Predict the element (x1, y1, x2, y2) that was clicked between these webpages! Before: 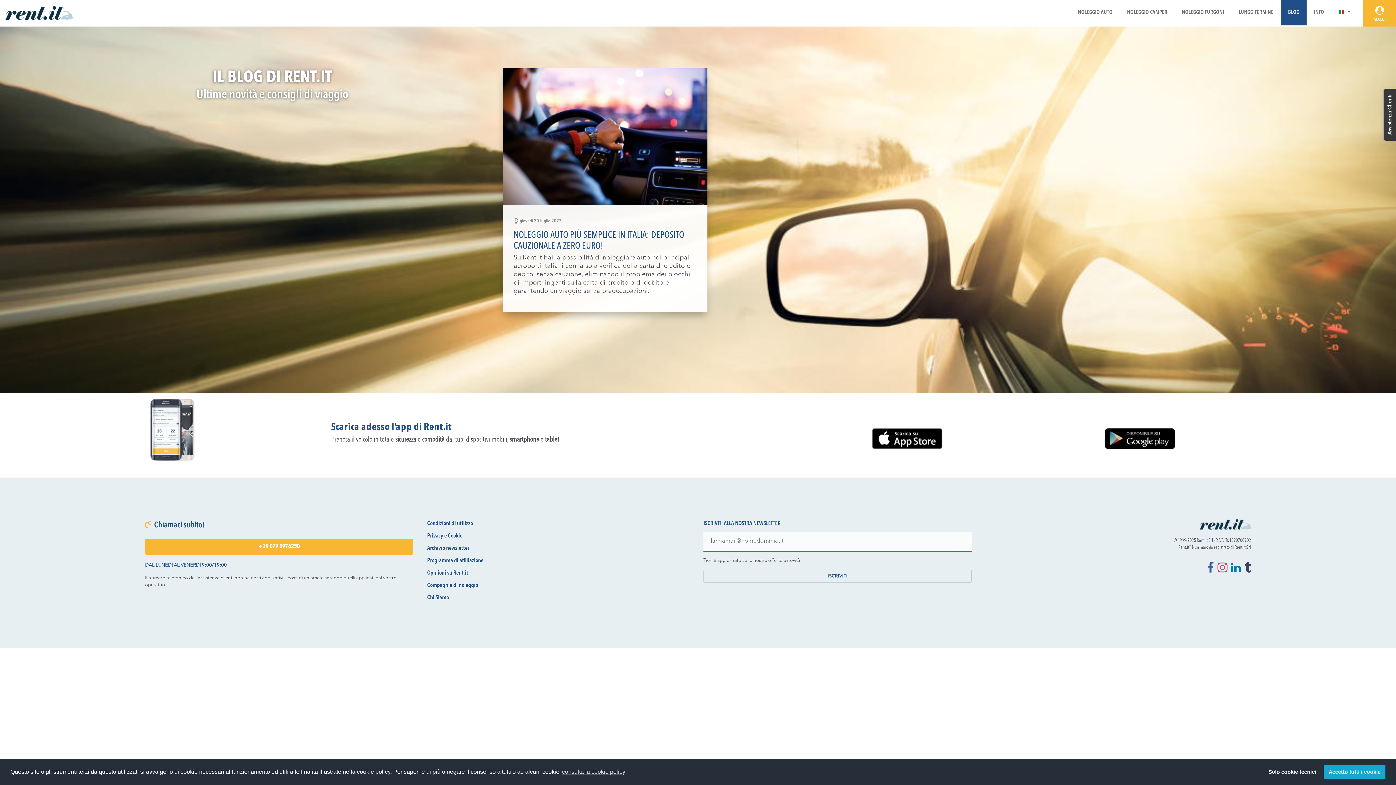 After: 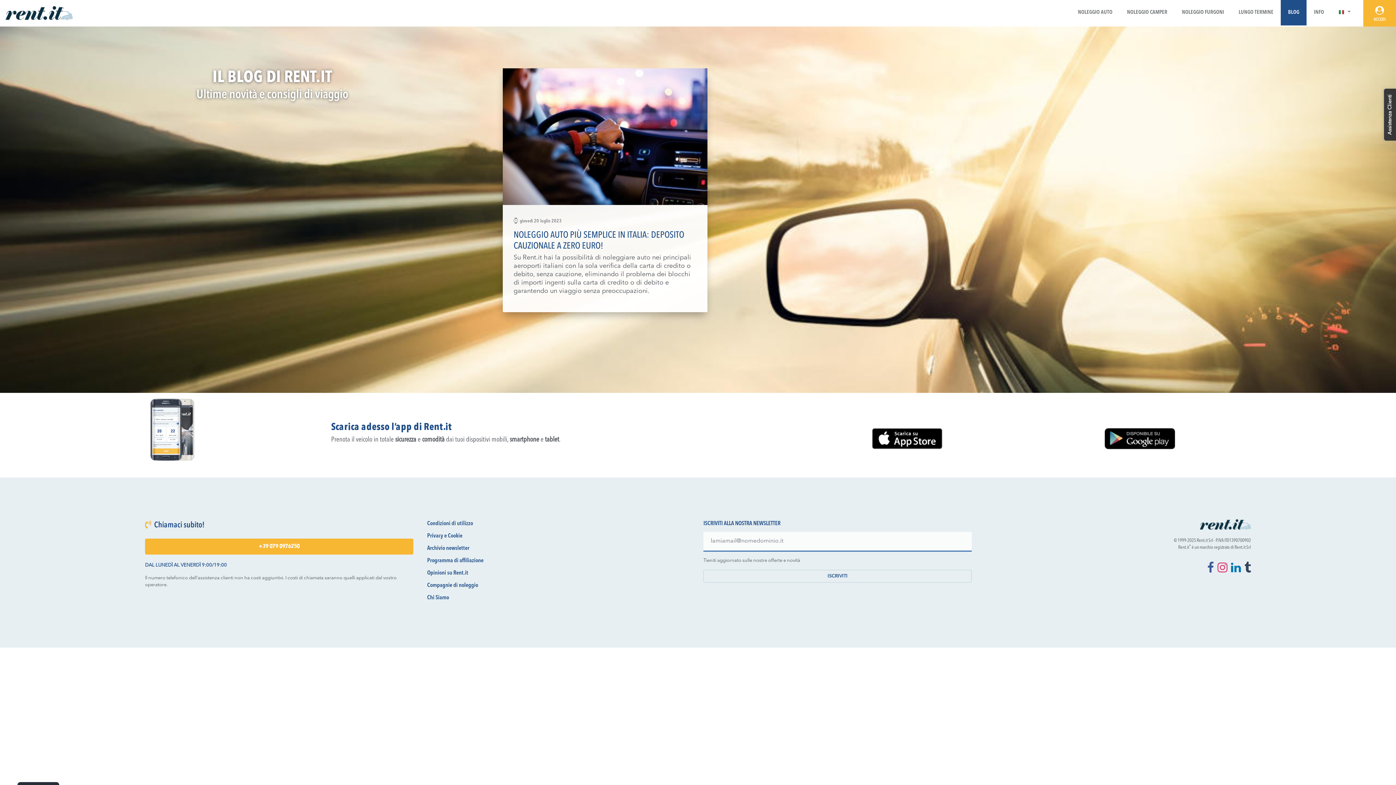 Action: bbox: (1263, 765, 1321, 779) label: deny cookies